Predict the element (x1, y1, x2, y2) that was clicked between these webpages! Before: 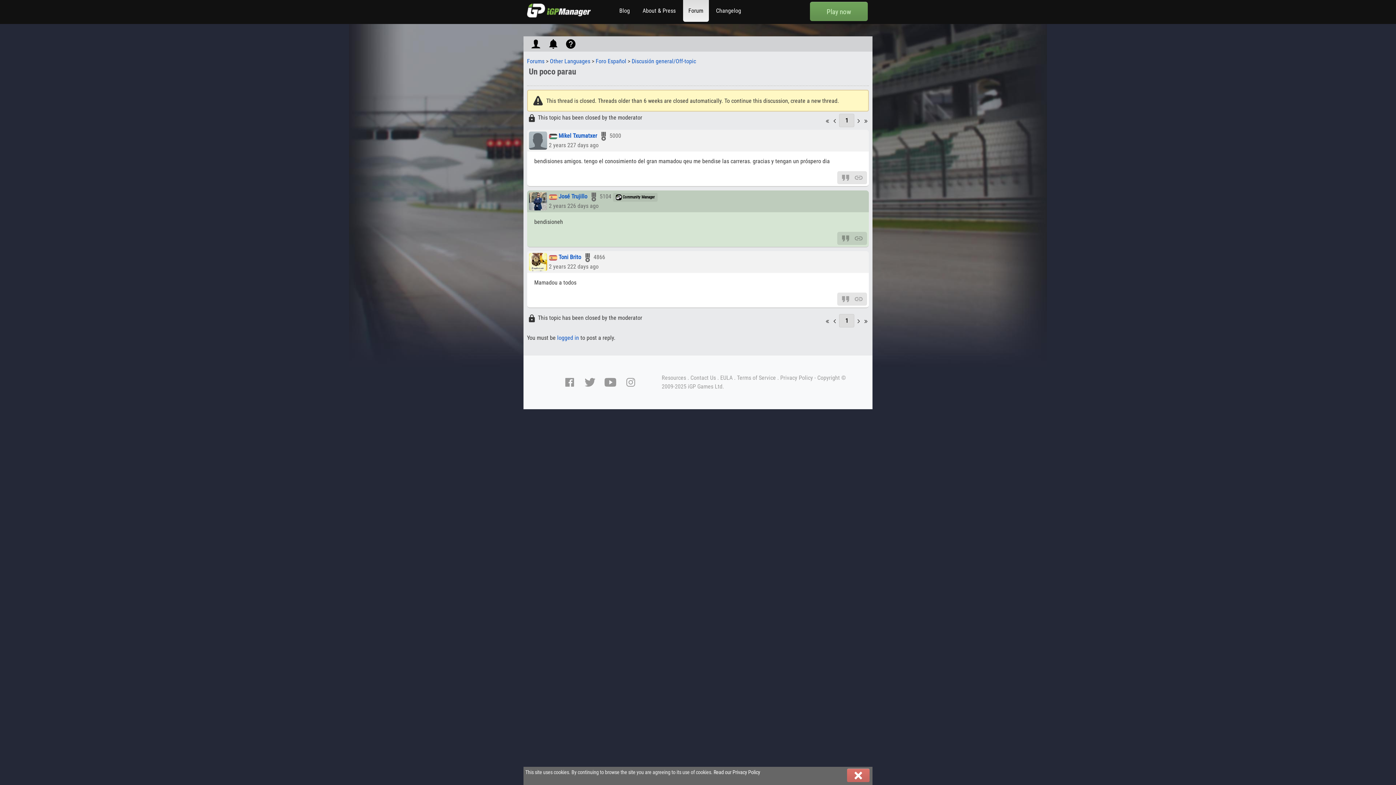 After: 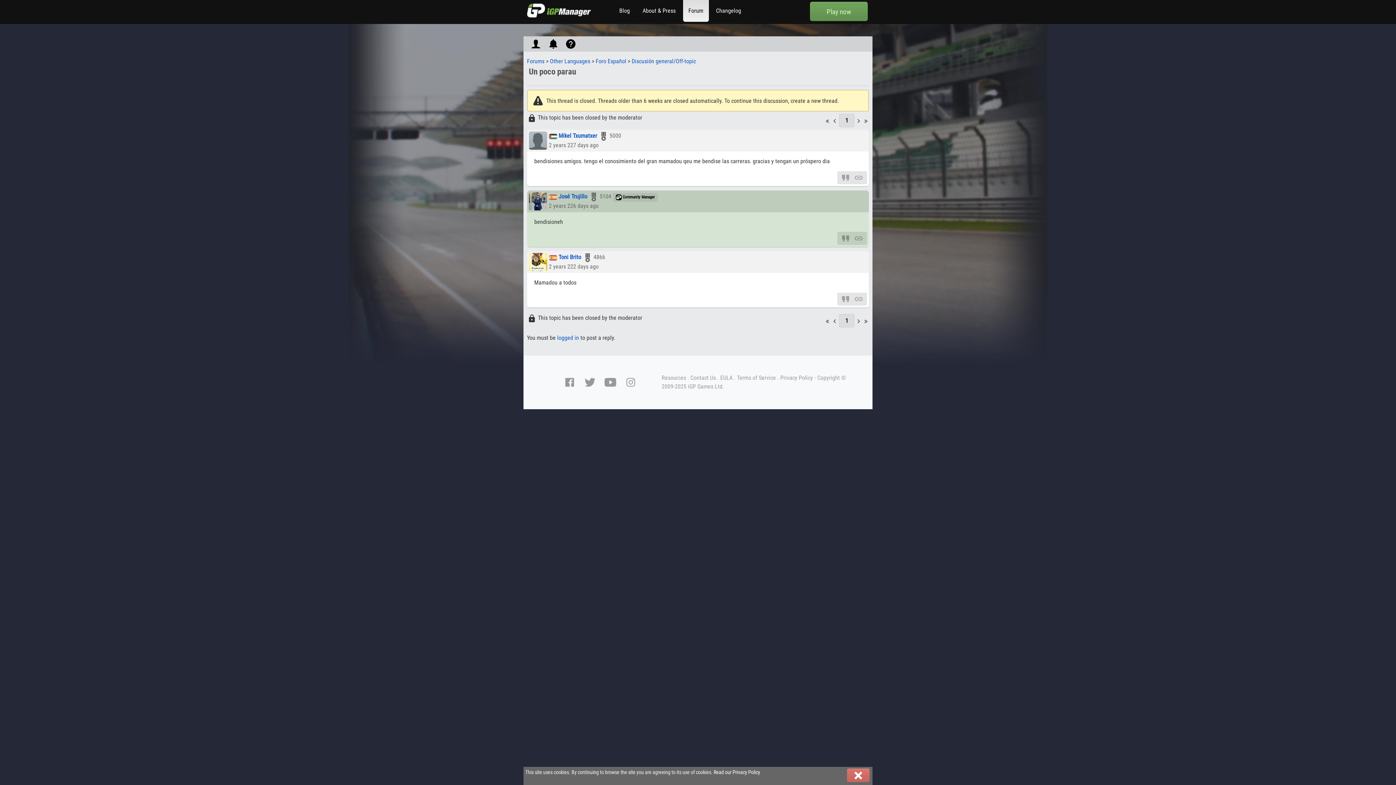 Action: bbox: (839, 314, 854, 327) label: 1